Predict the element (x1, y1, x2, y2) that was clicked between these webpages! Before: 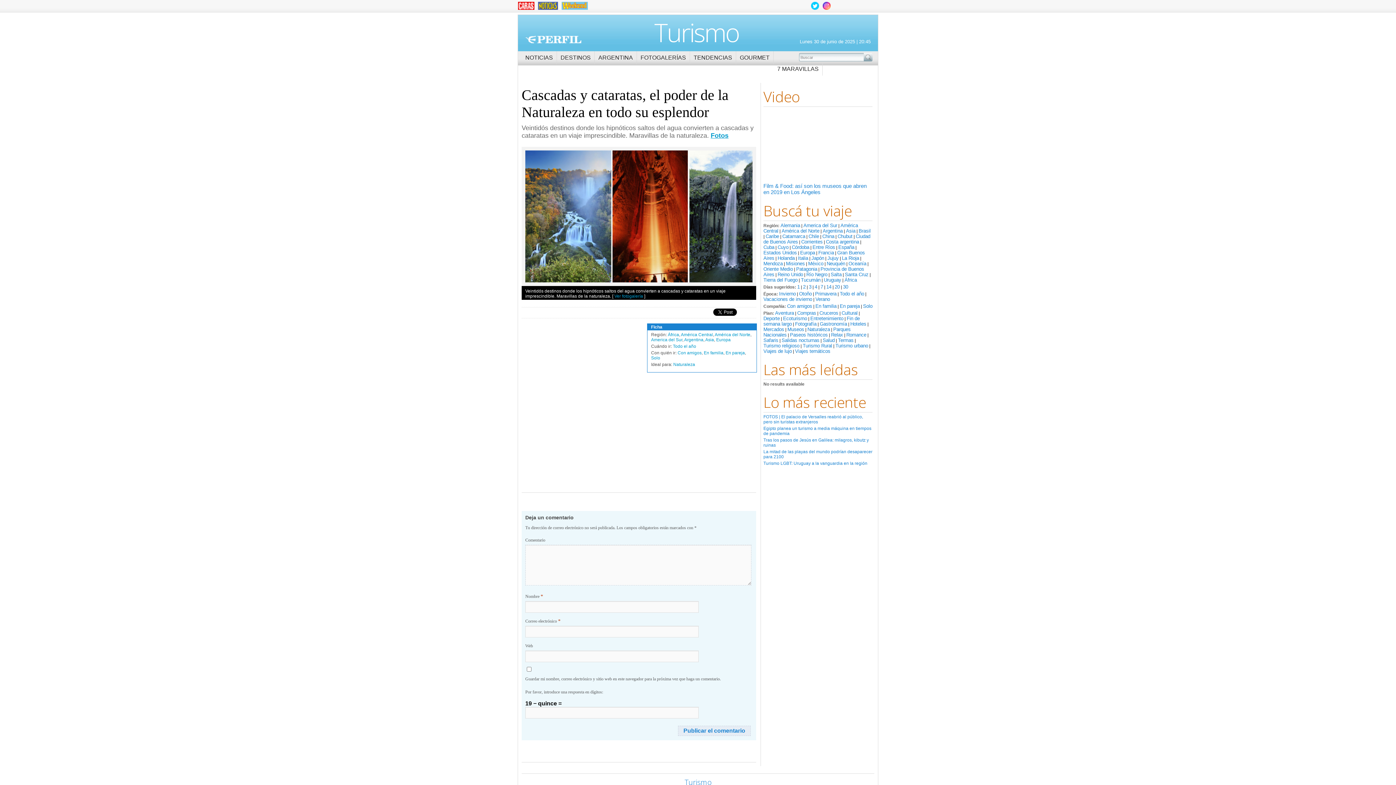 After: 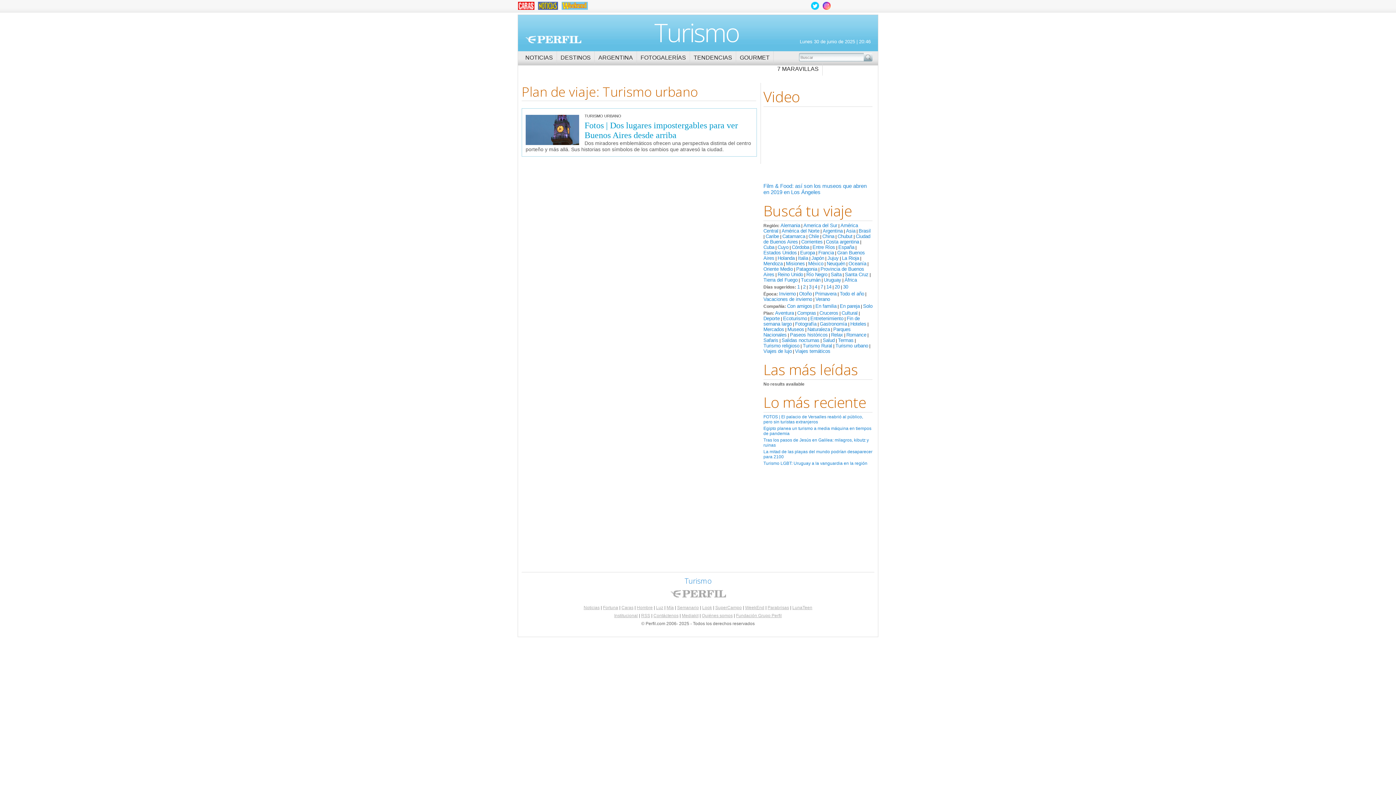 Action: bbox: (835, 343, 868, 348) label: Turismo urbano